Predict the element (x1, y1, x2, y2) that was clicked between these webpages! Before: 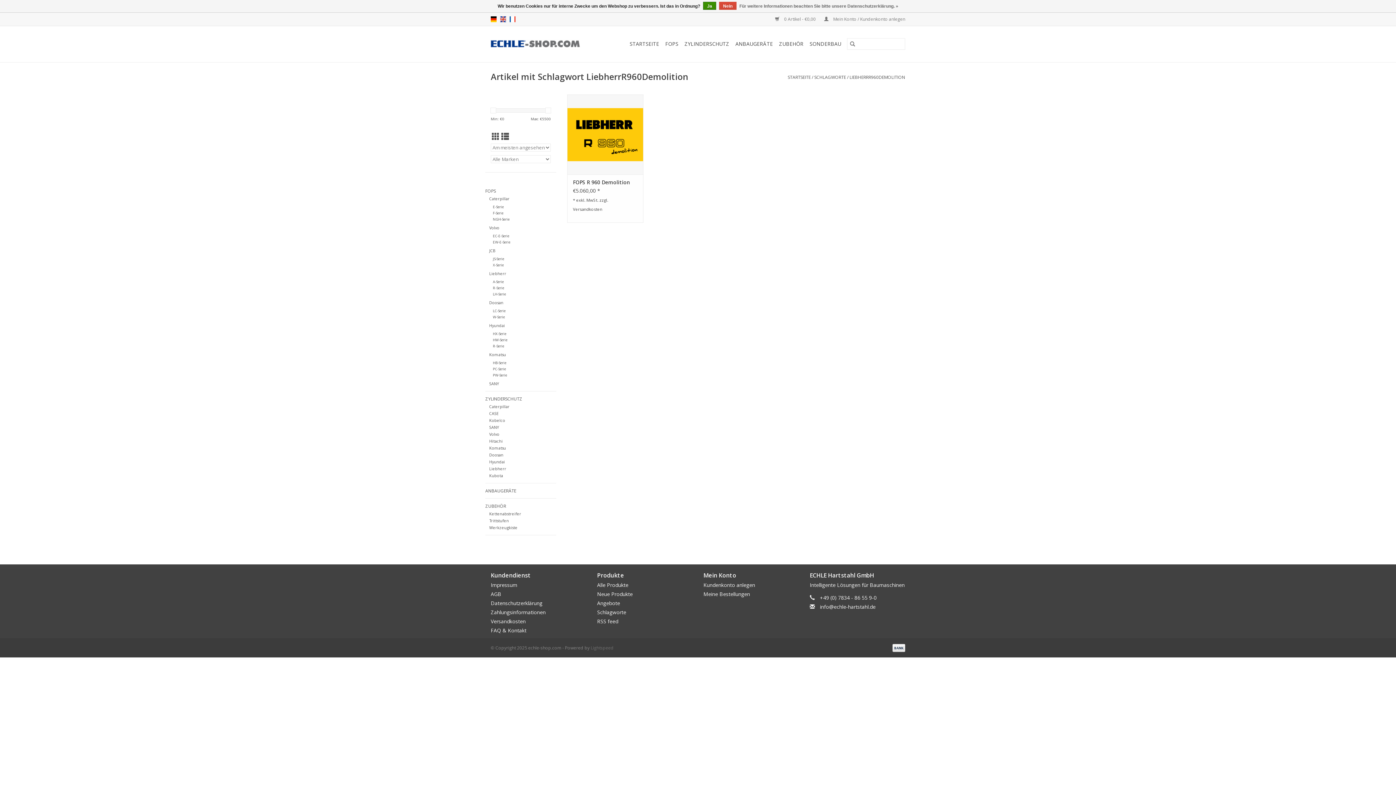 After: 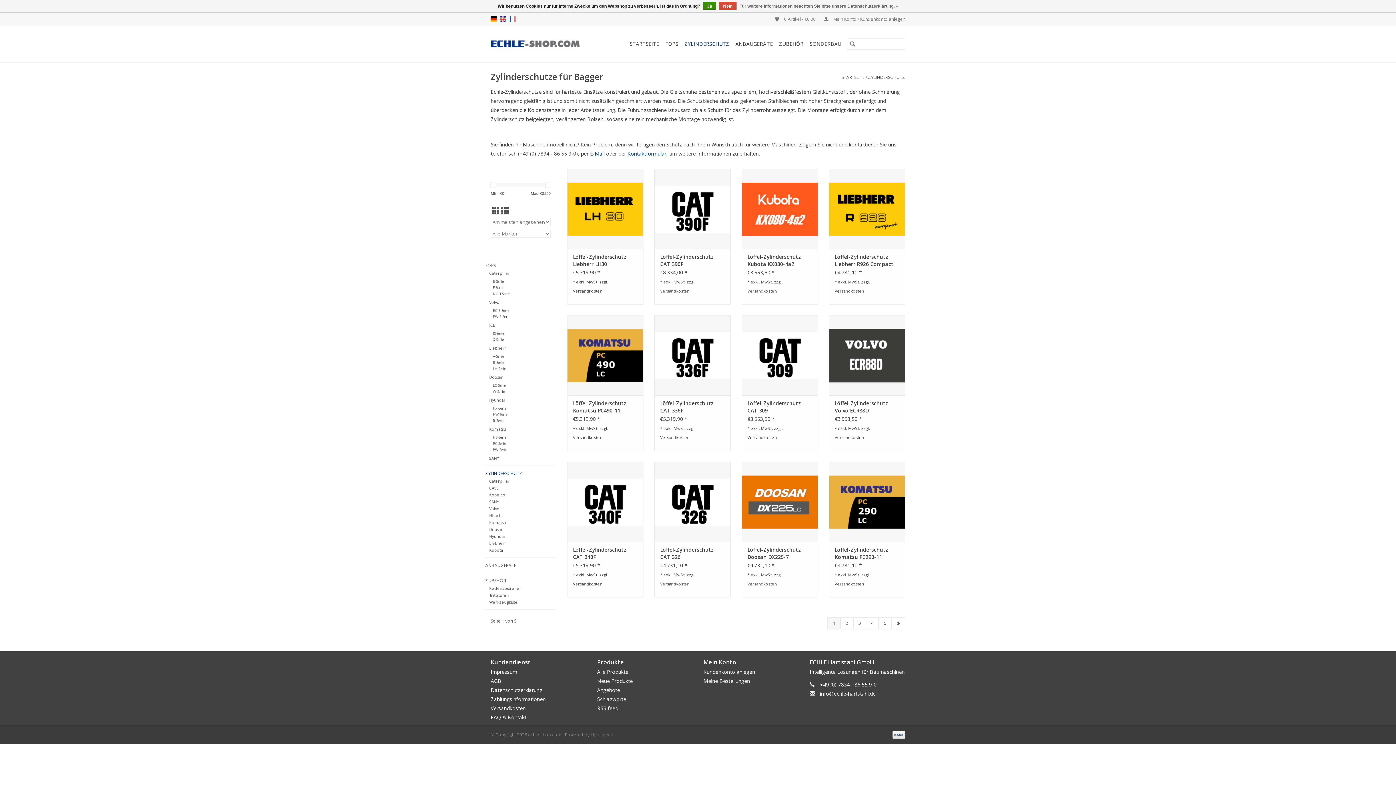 Action: label: ZYLINDERSCHUTZ bbox: (485, 395, 556, 402)